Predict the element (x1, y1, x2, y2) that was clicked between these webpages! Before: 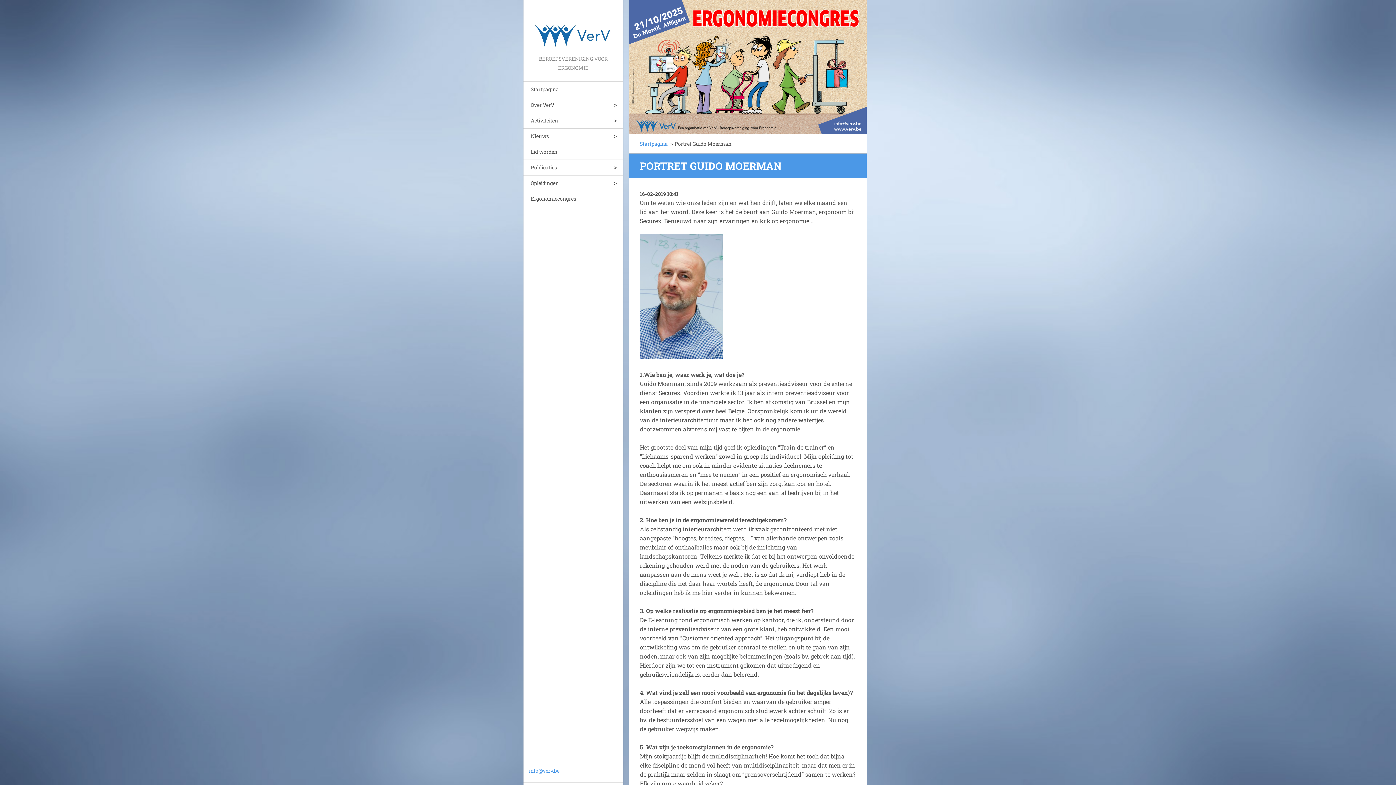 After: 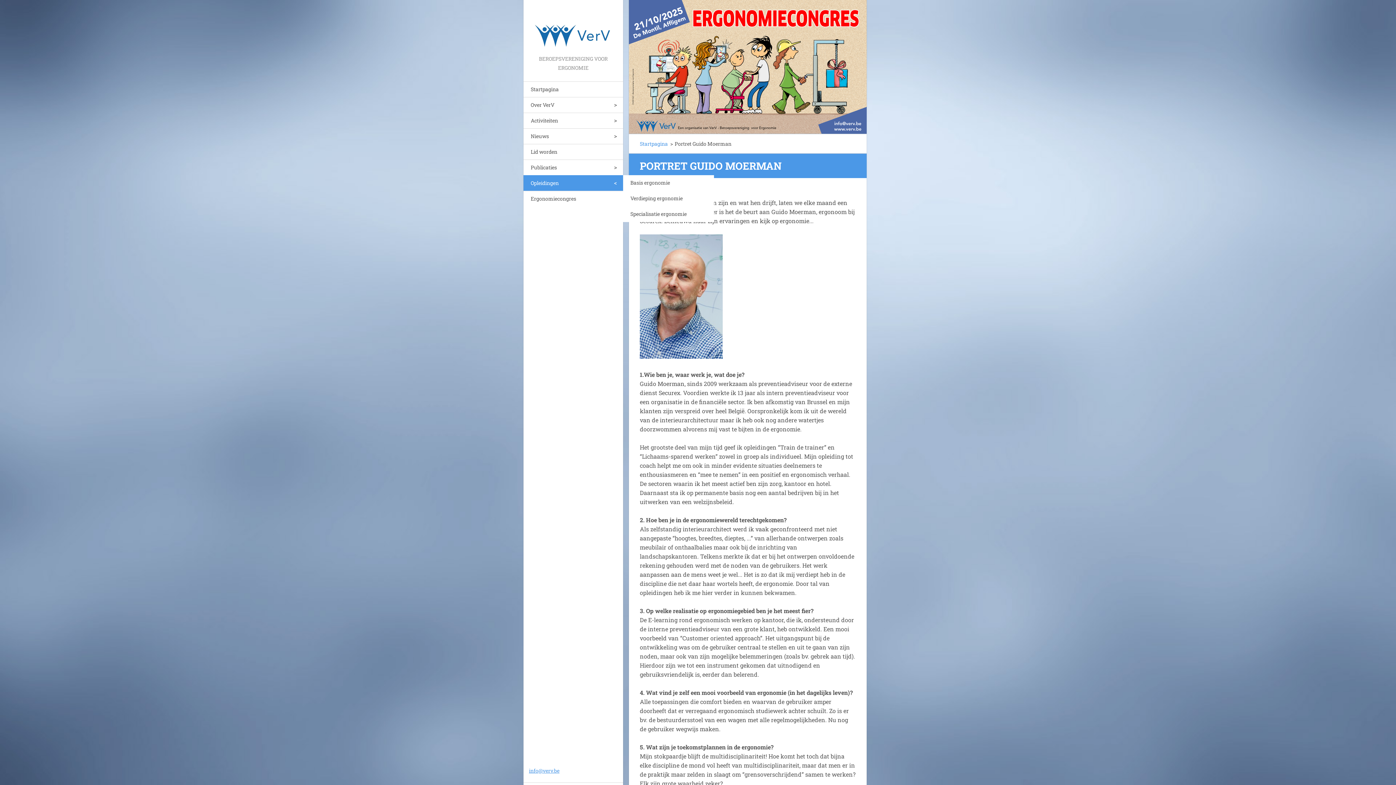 Action: bbox: (608, 175, 623, 190)